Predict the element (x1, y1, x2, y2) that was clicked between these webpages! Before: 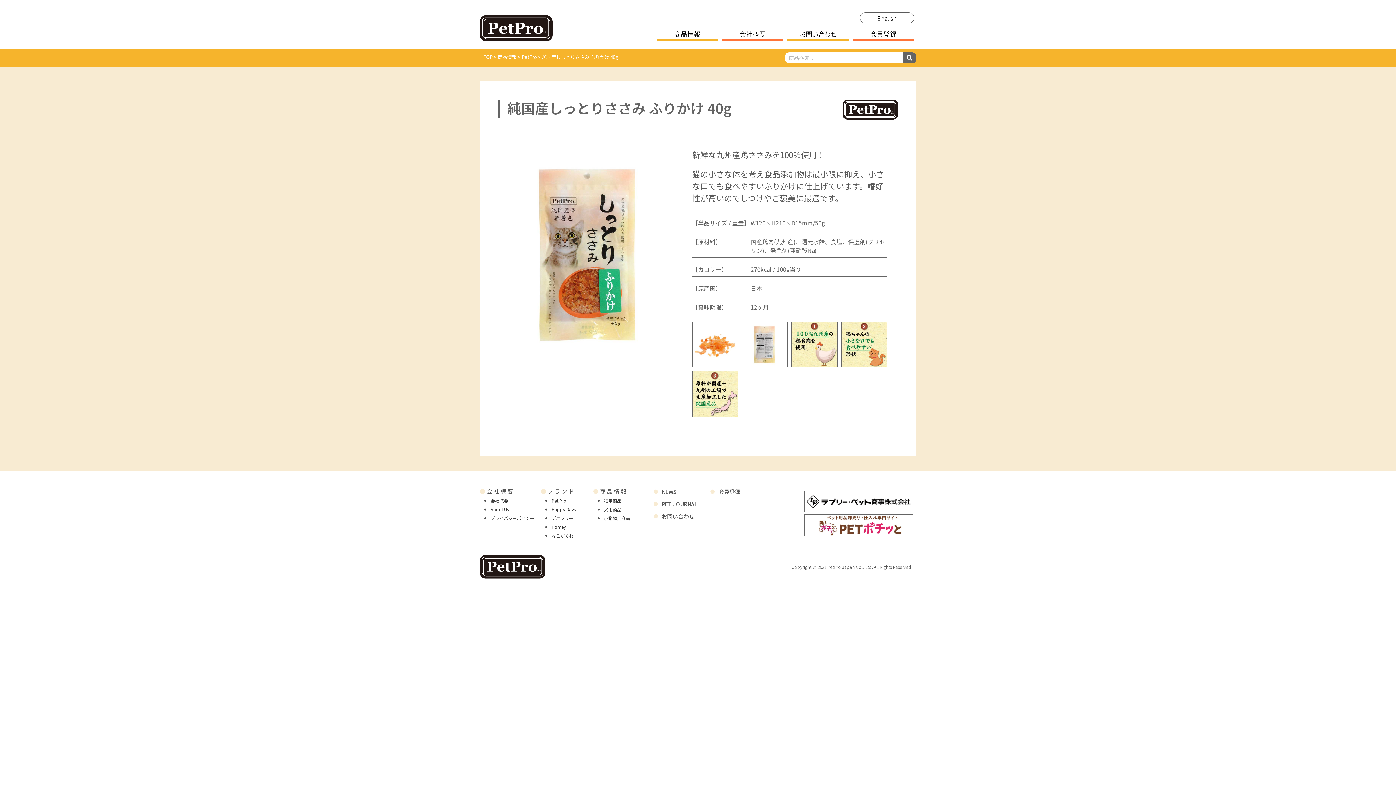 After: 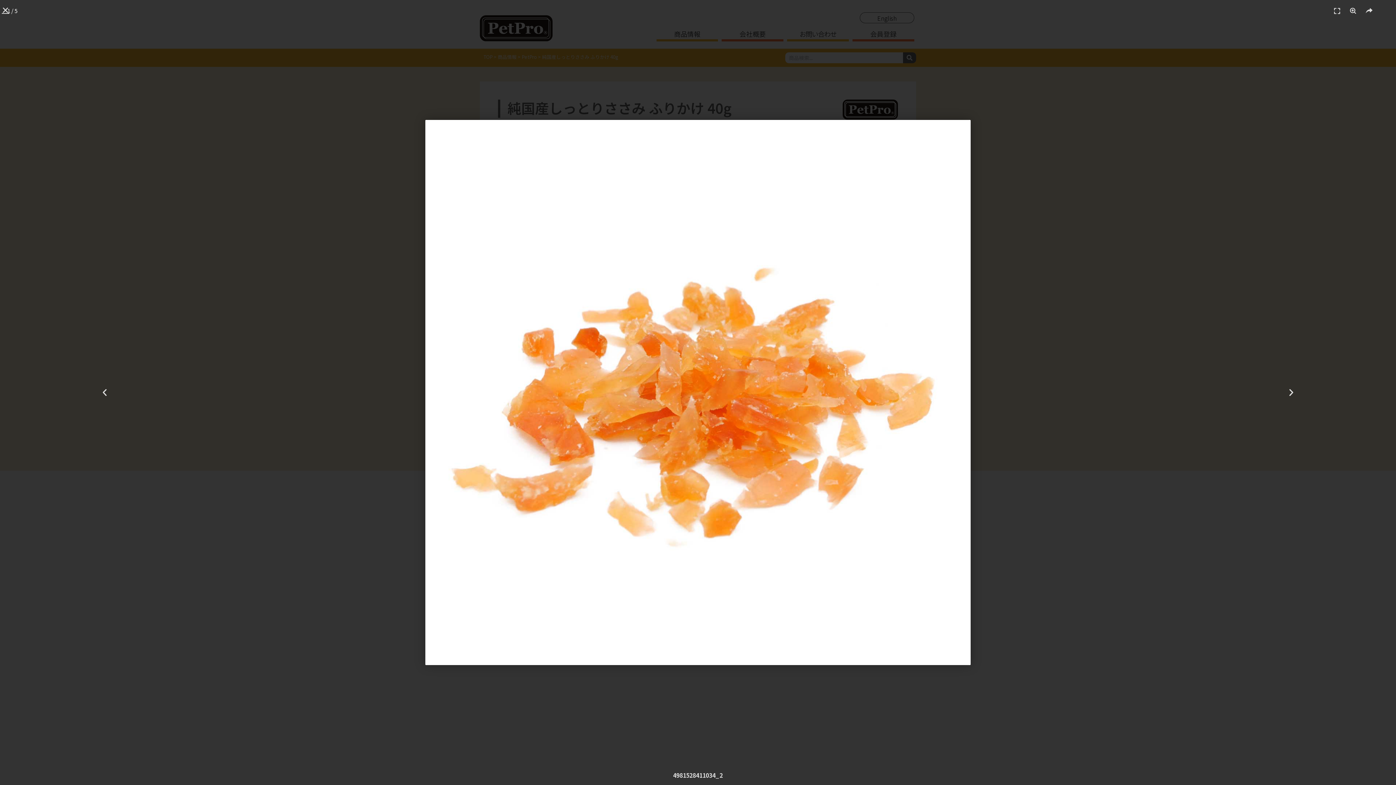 Action: bbox: (692, 321, 738, 367)